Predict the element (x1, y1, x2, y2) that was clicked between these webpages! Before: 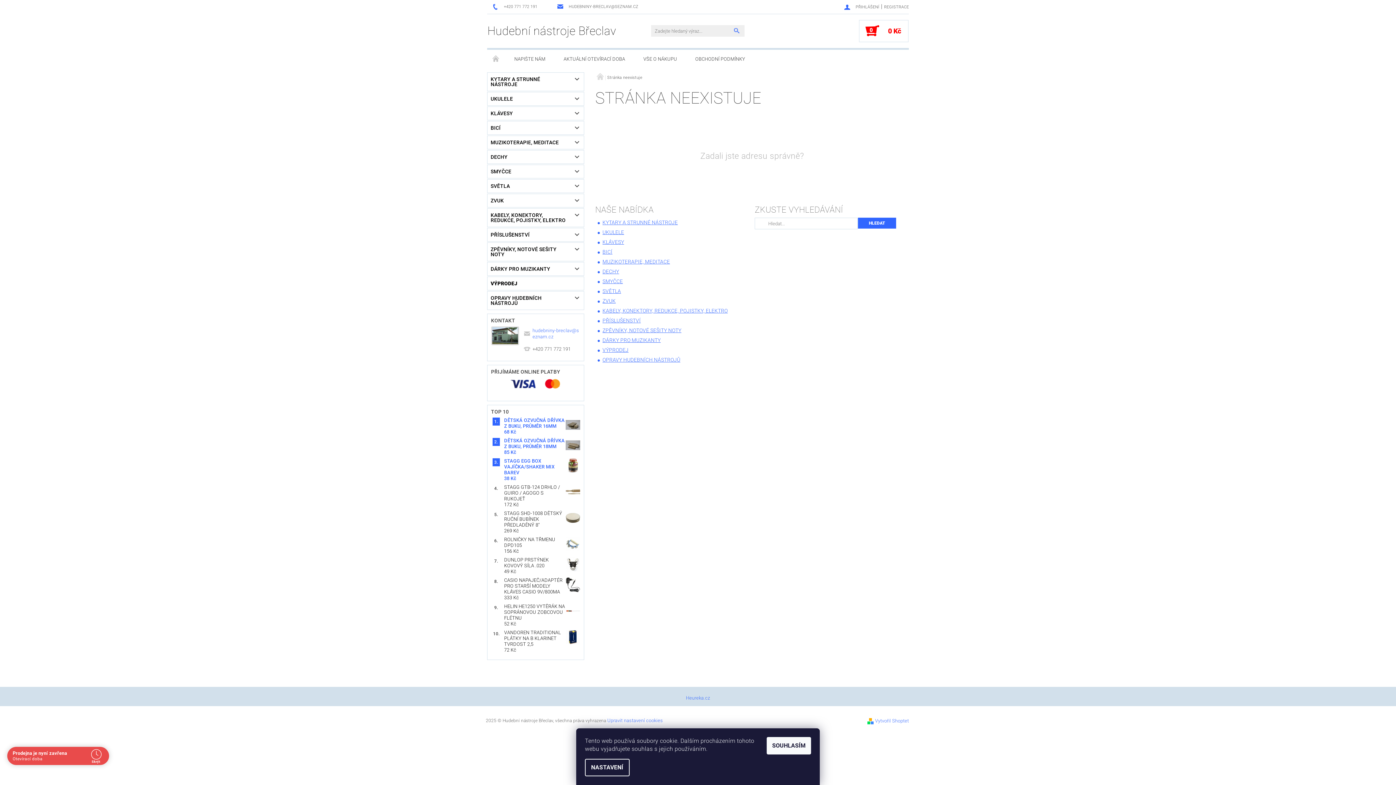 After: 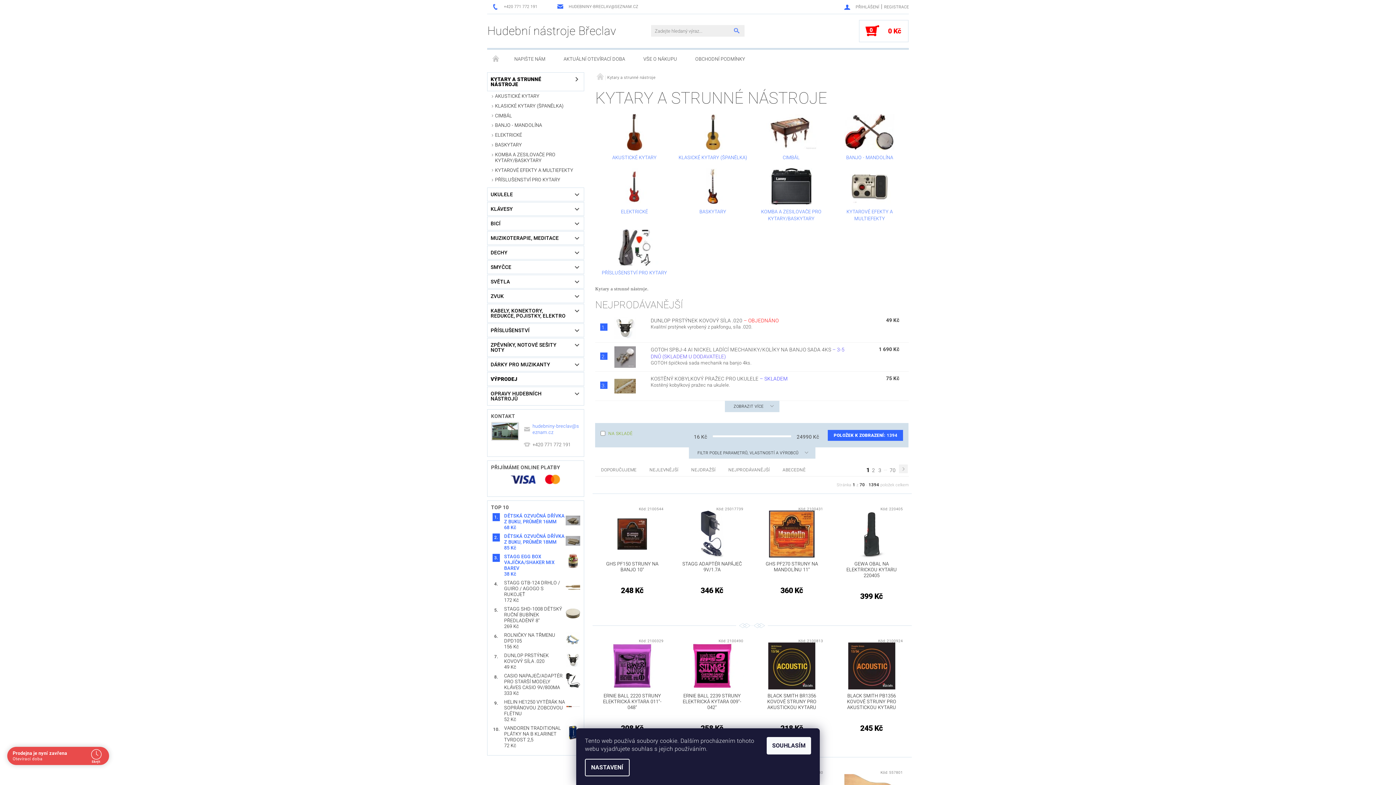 Action: label: KYTARY A STRUNNÉ NÁSTROJE bbox: (487, 72, 569, 90)